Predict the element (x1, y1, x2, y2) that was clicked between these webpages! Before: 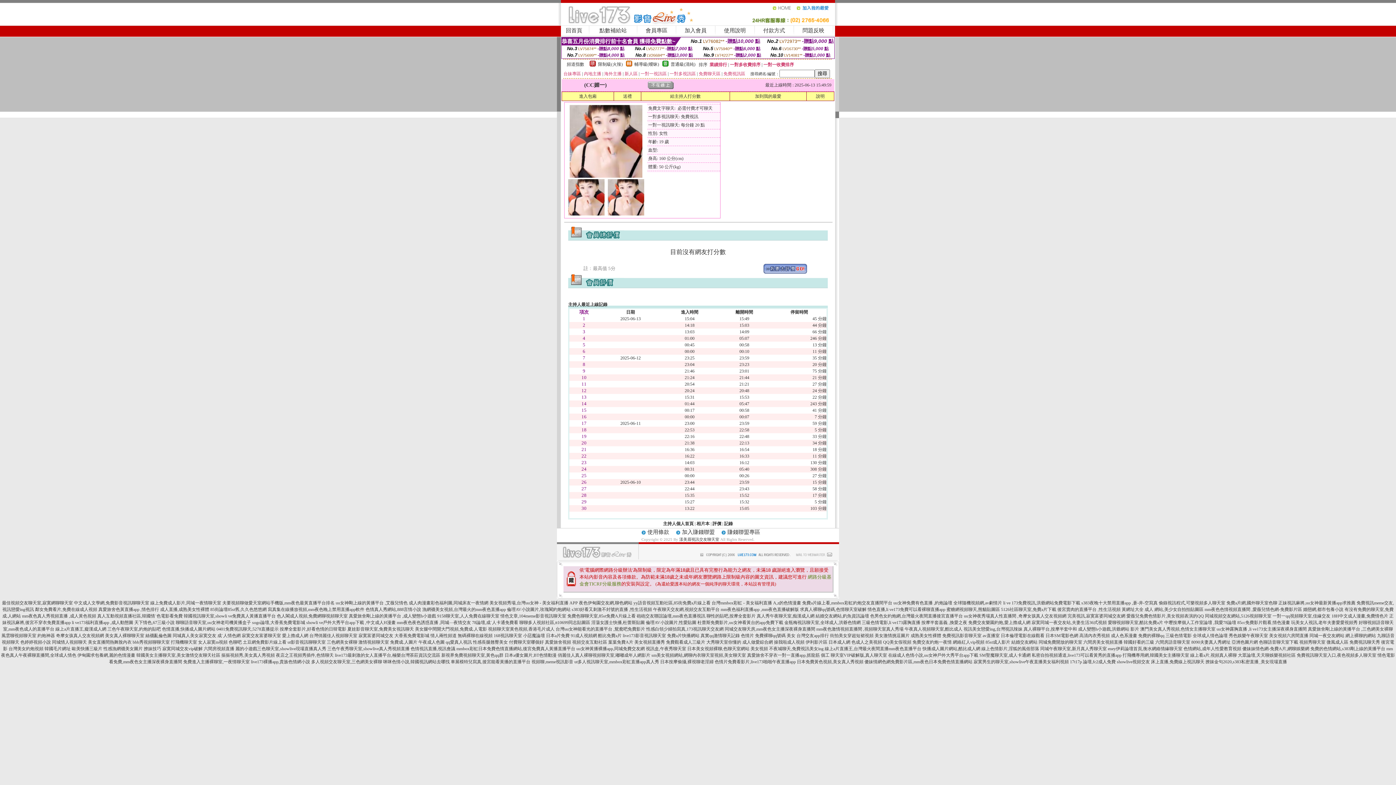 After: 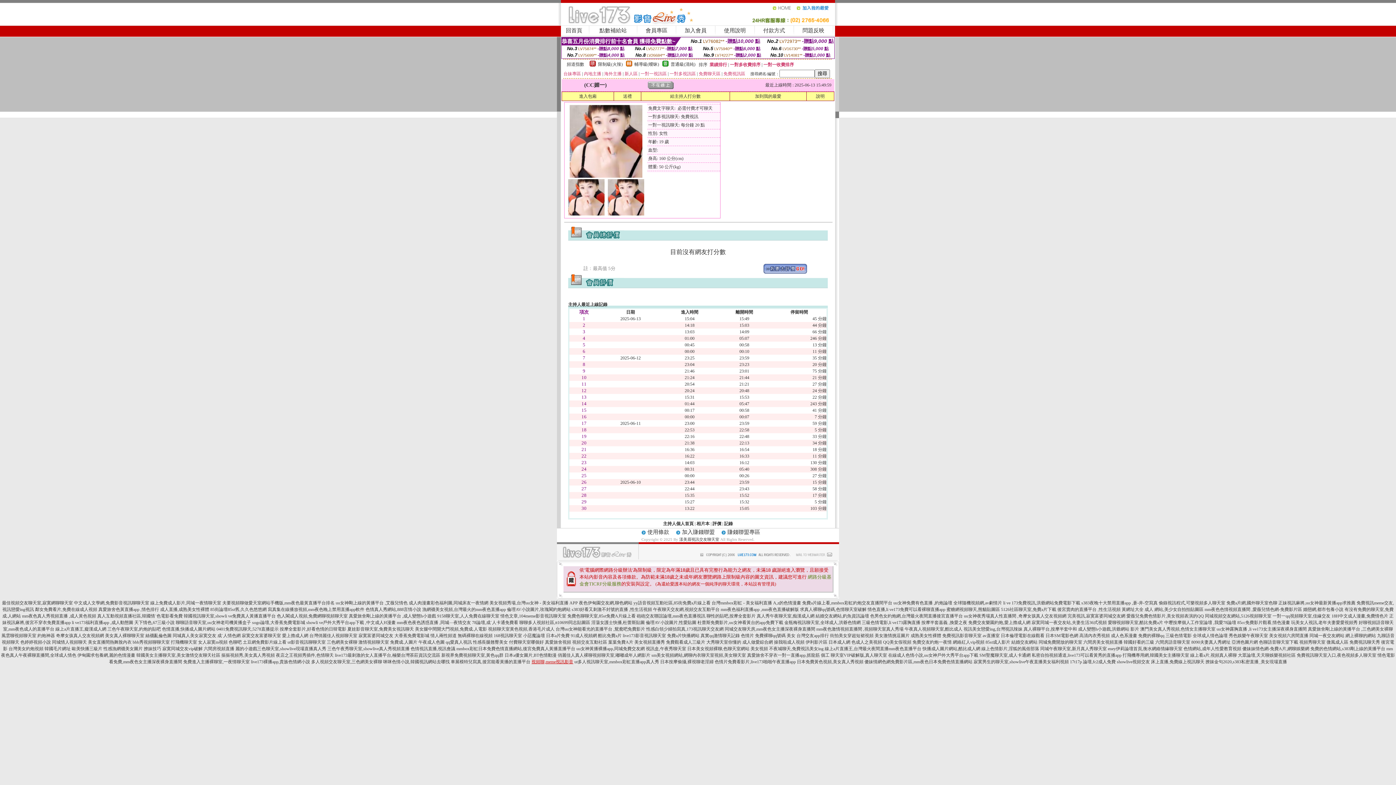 Action: label: 視頻聊,meme視訊影音 bbox: (531, 659, 573, 664)